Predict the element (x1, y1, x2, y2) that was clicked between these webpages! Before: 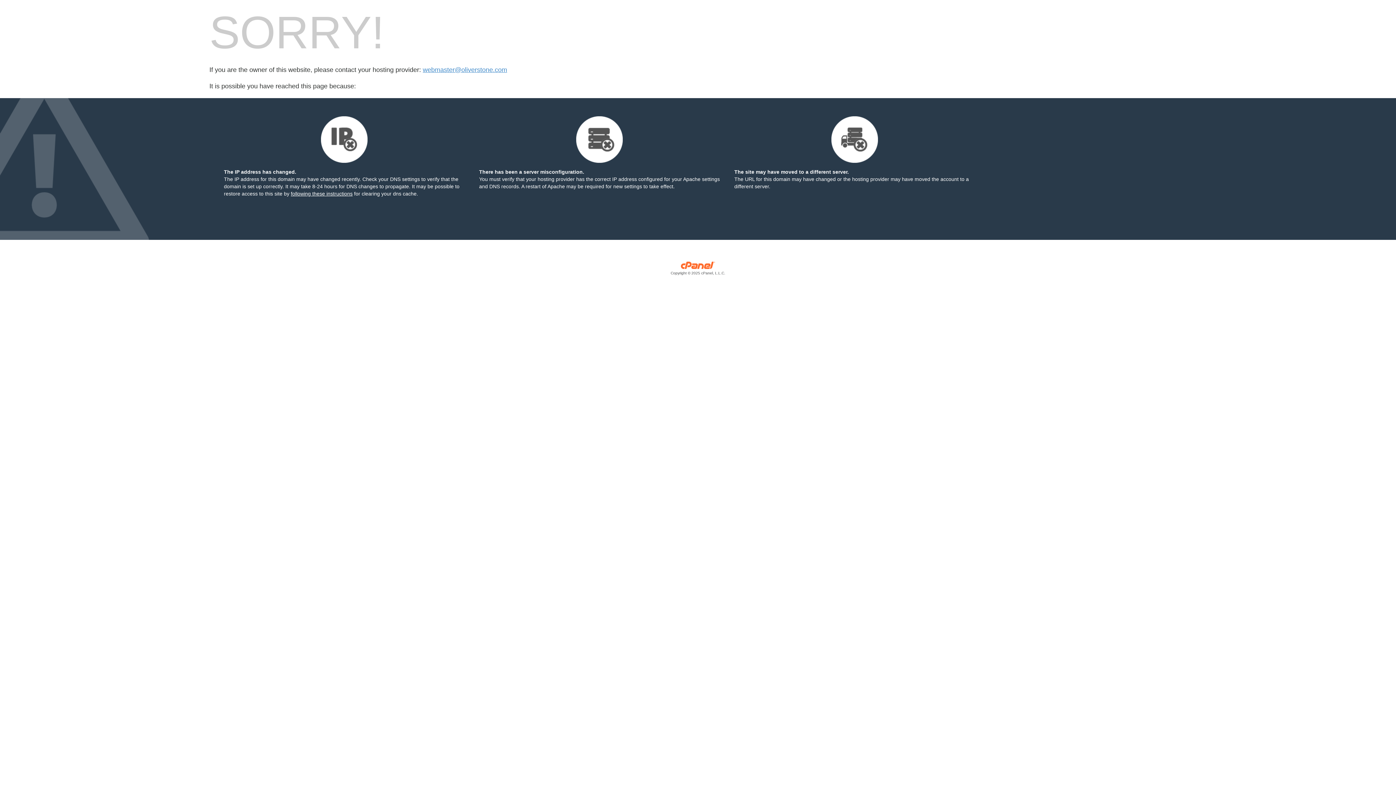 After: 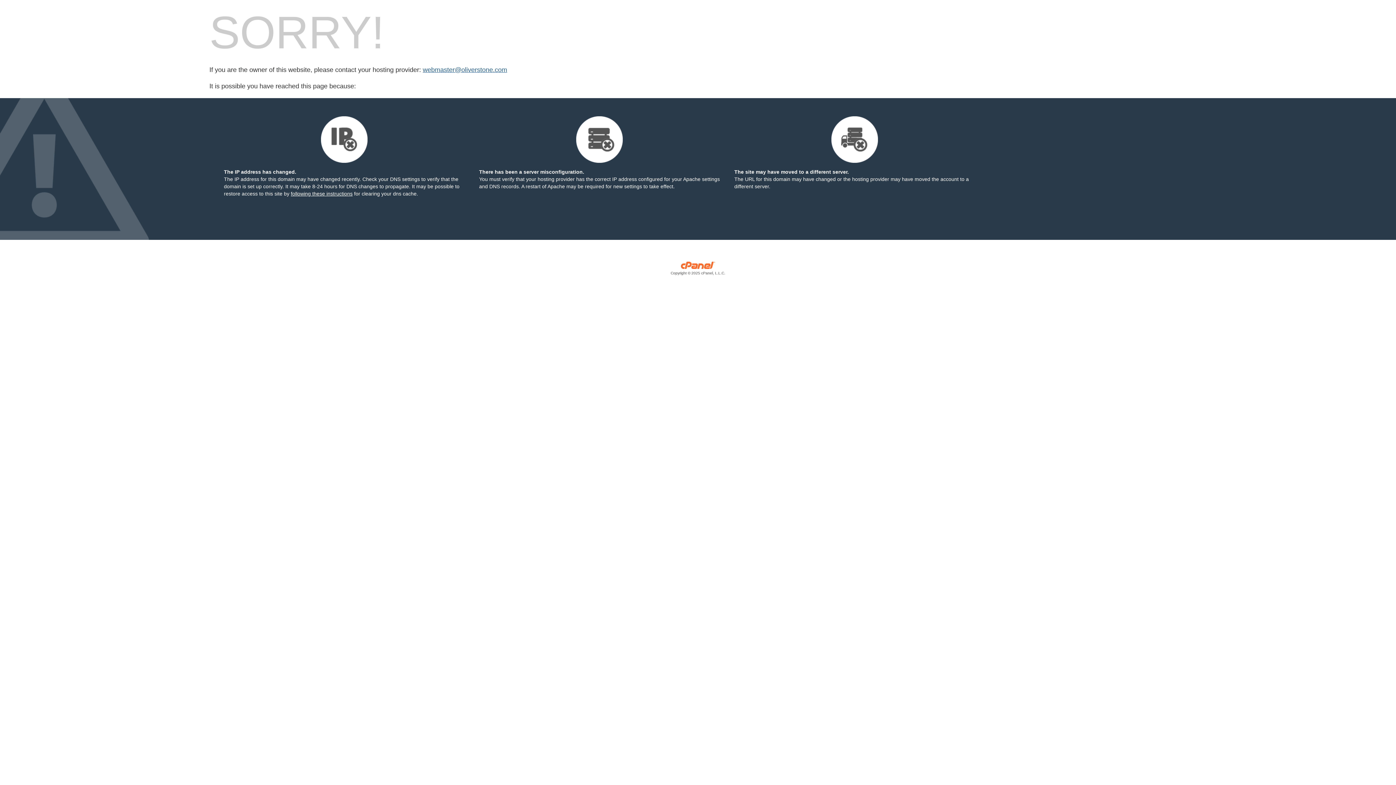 Action: label: webmaster@oliverstone.com bbox: (422, 66, 507, 73)